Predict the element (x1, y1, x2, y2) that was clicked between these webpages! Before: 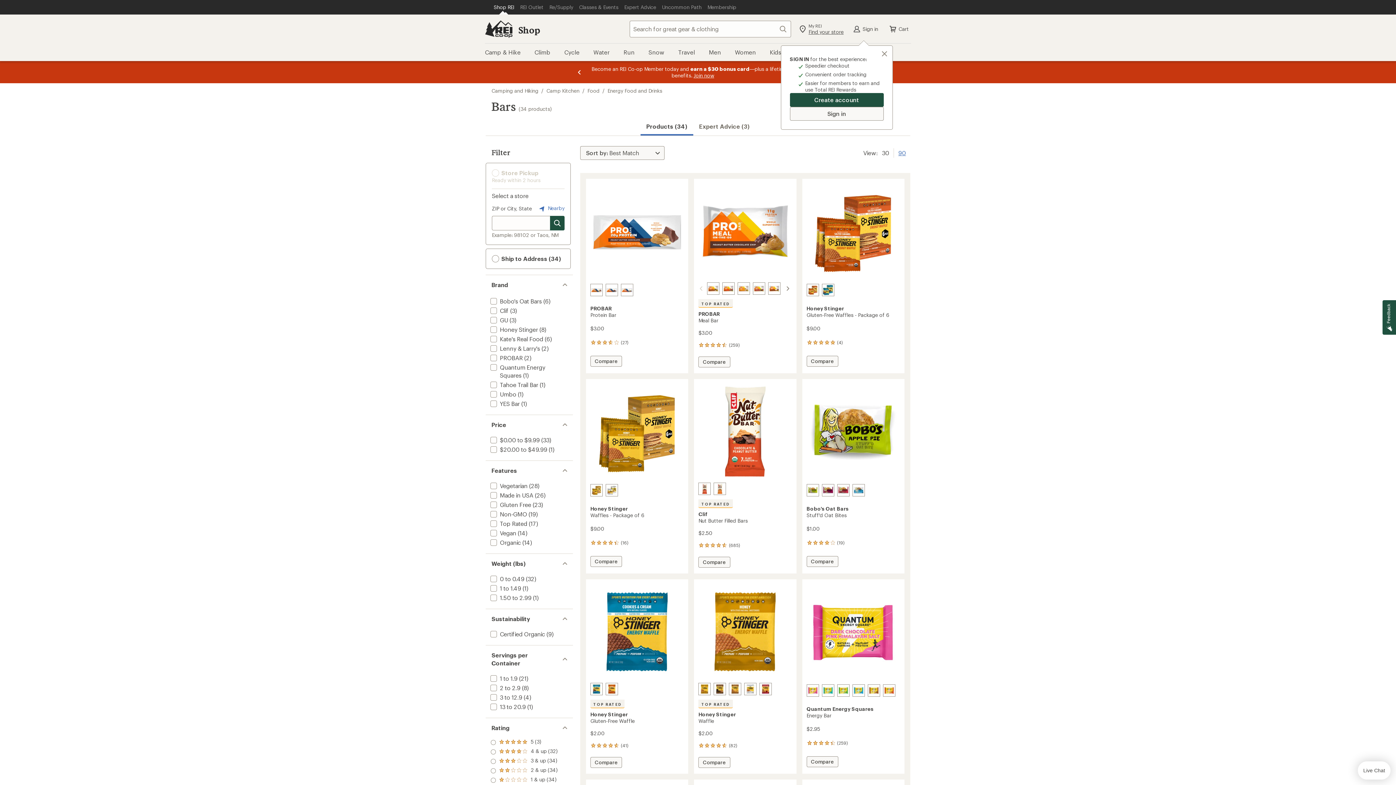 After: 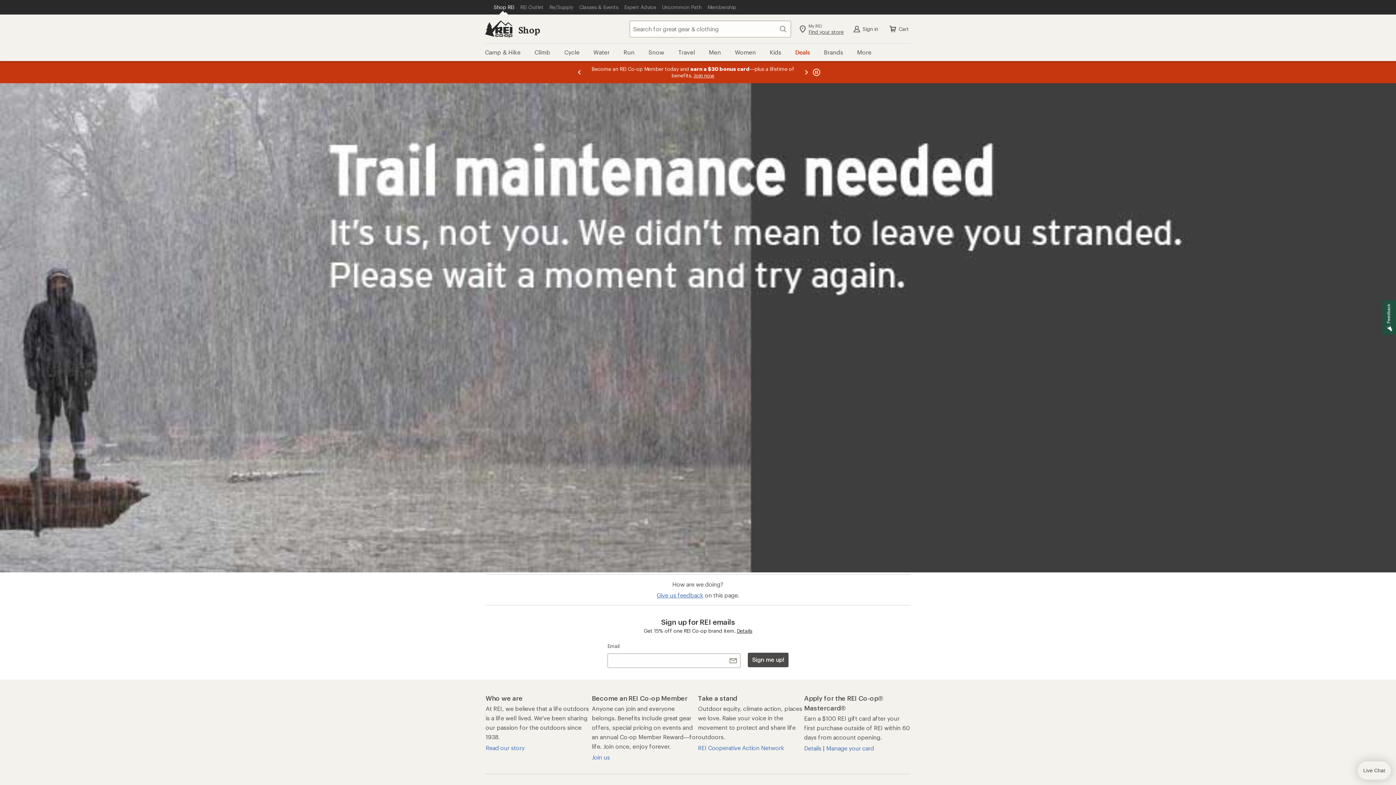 Action: label: add filter: 1.50 to 2.99(1) bbox: (489, 594, 531, 601)